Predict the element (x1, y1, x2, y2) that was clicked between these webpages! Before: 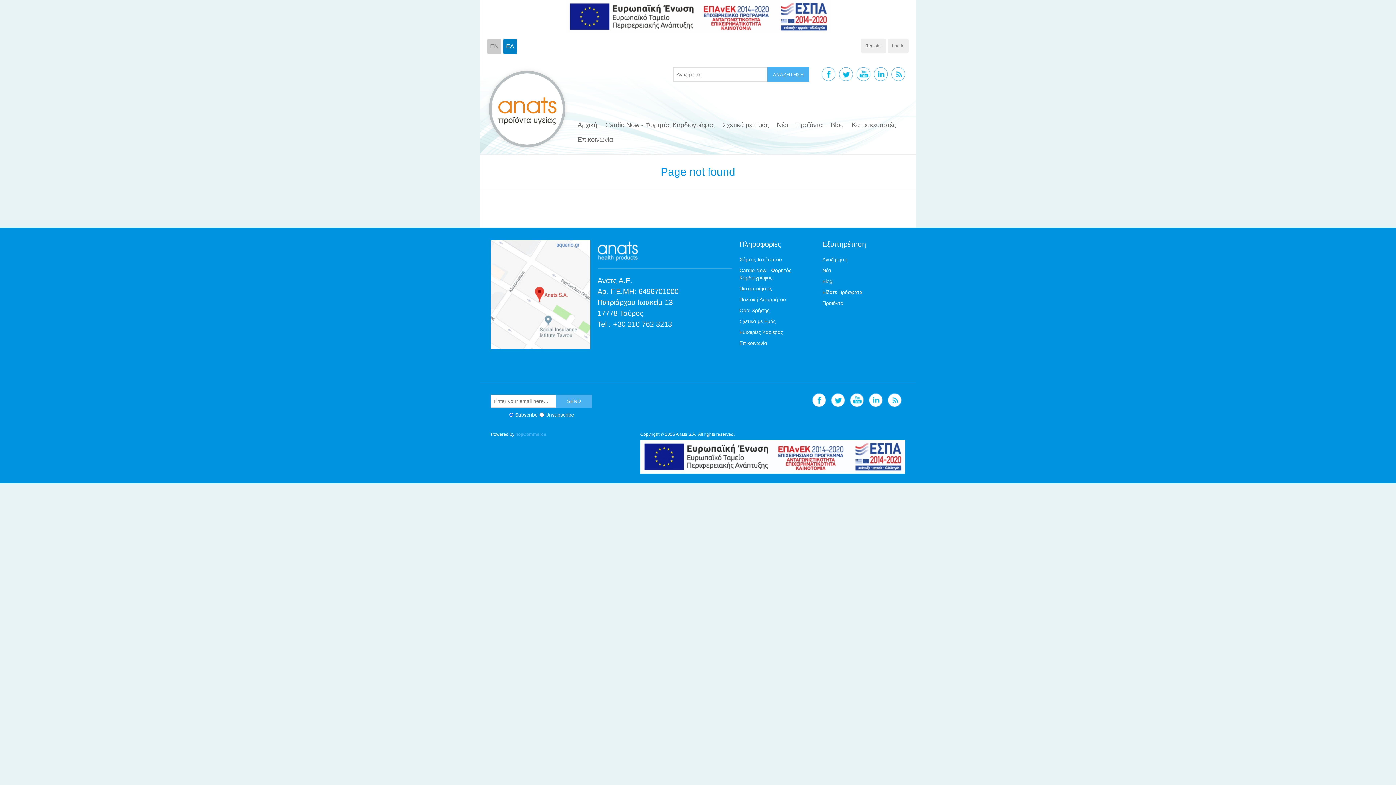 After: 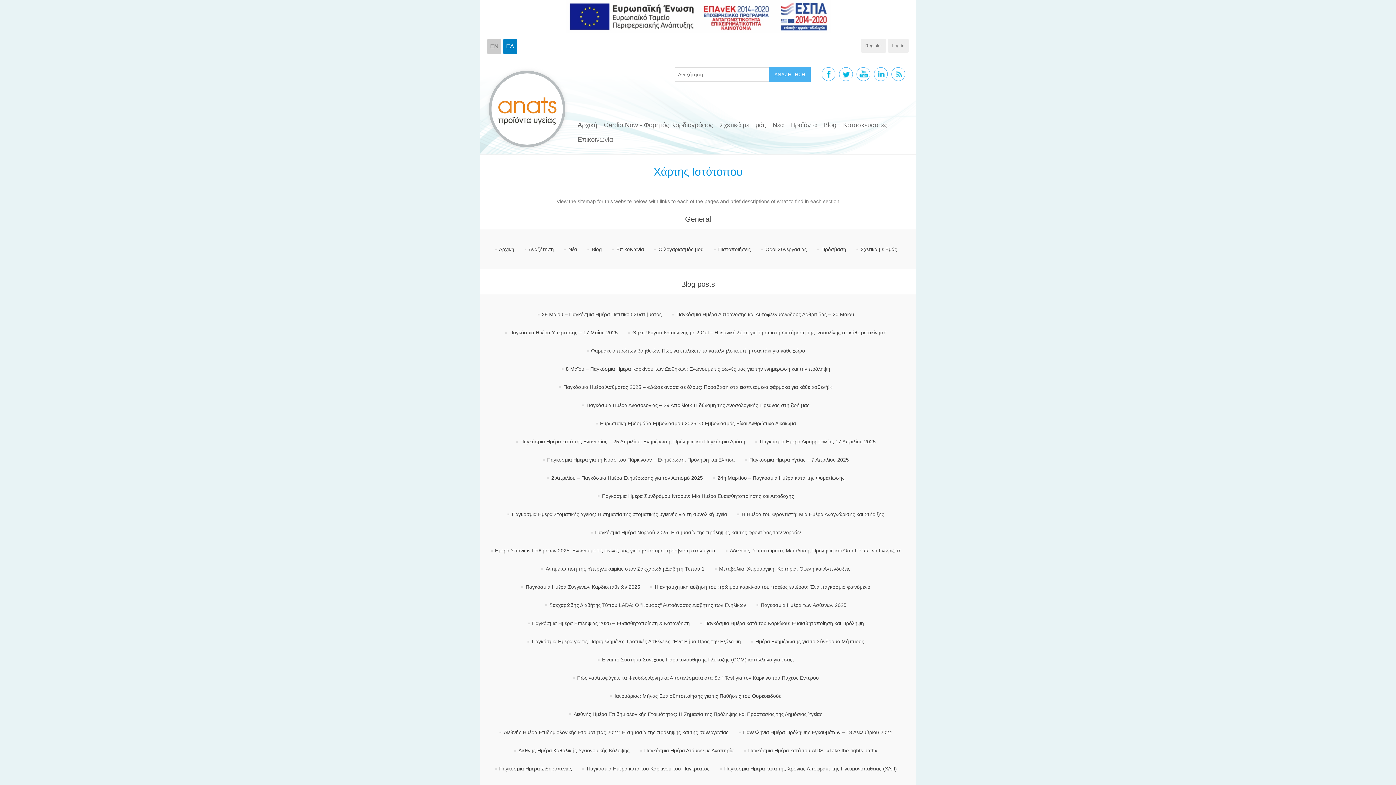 Action: label: Χάρτης Ιστότοπου bbox: (739, 256, 782, 262)